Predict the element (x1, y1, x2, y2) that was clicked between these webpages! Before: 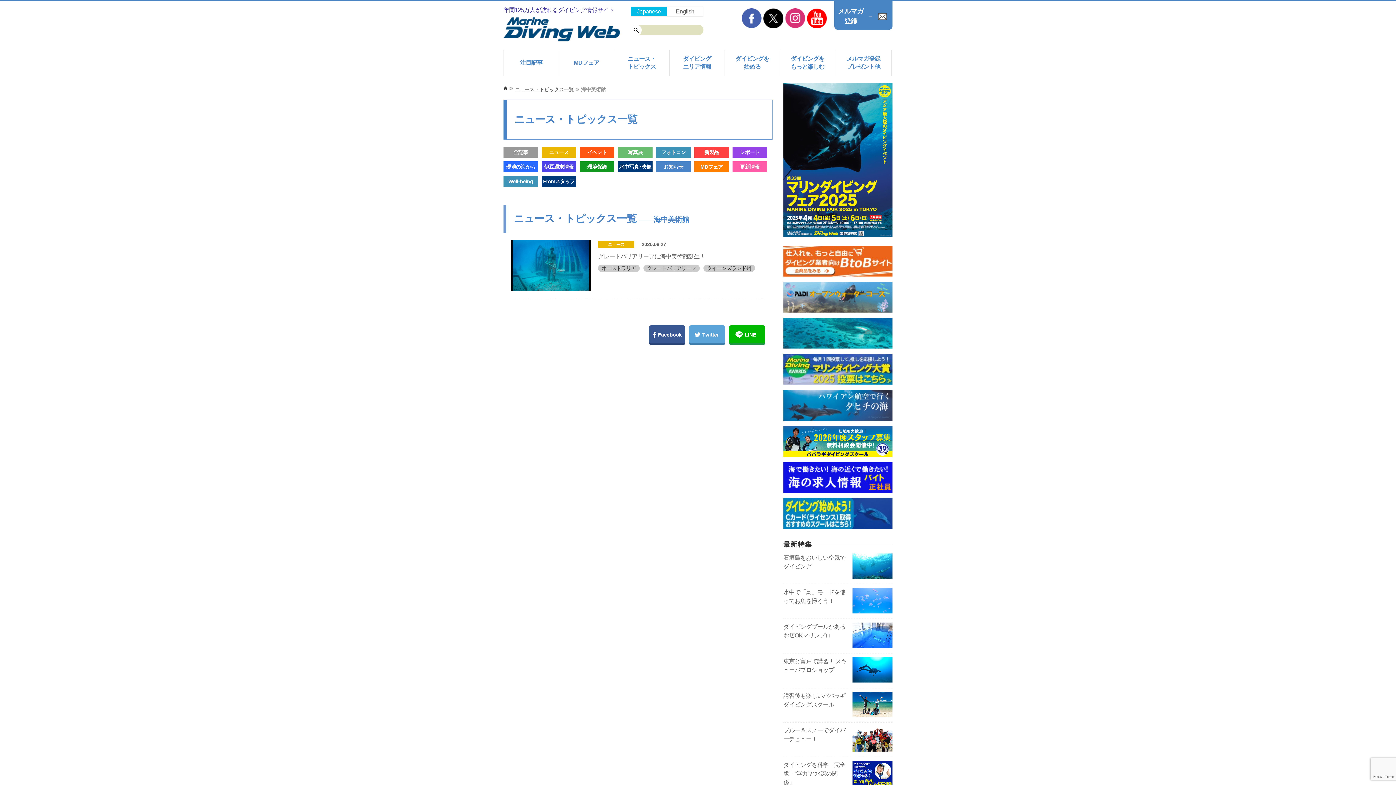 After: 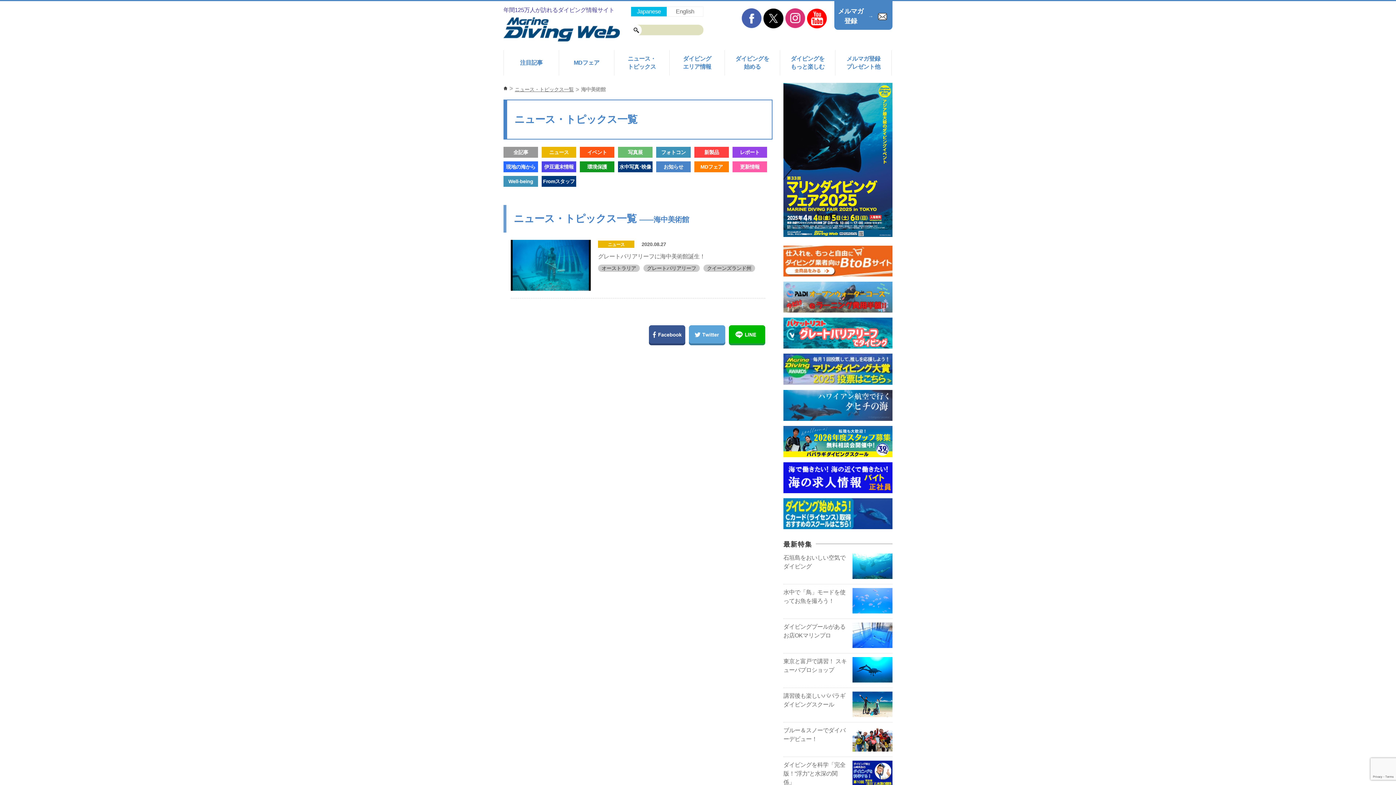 Action: bbox: (783, 426, 892, 458)